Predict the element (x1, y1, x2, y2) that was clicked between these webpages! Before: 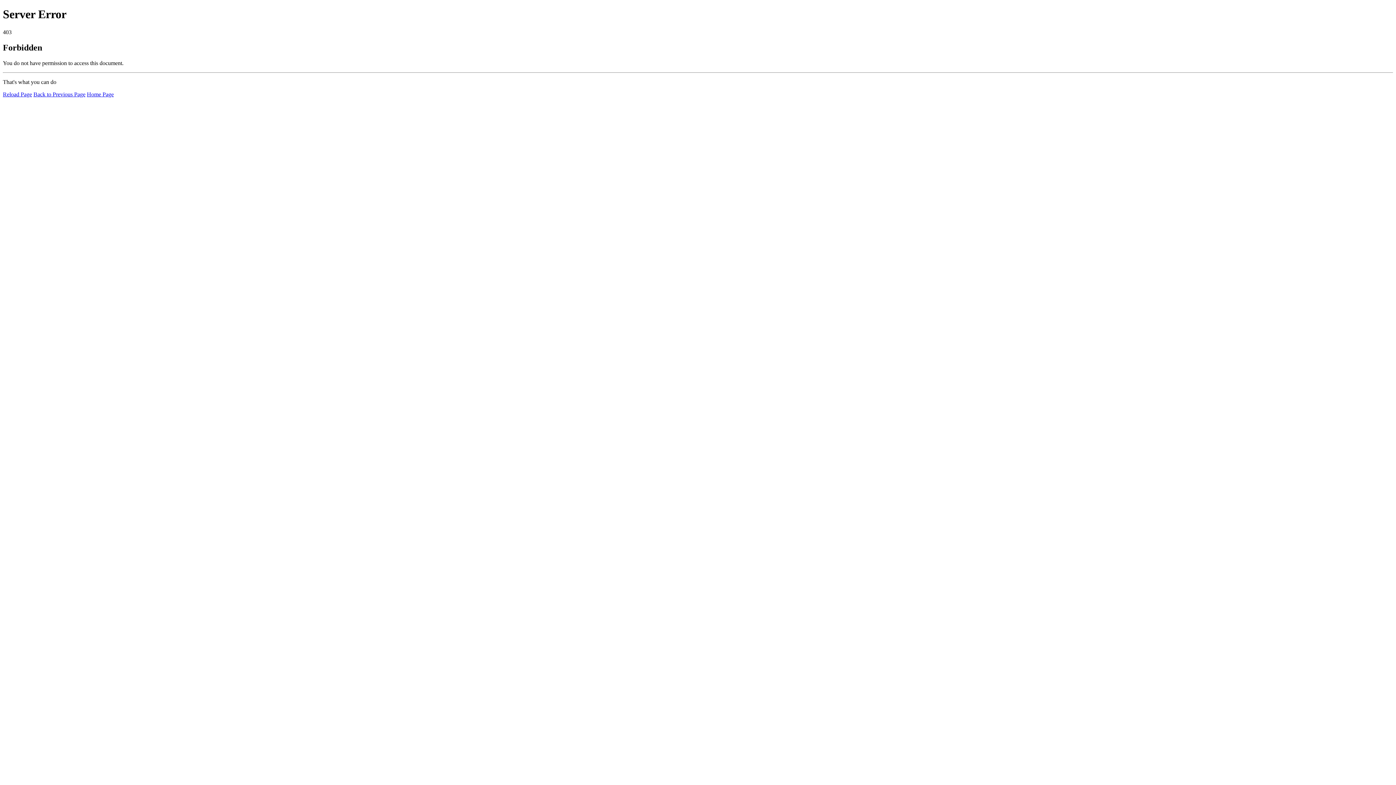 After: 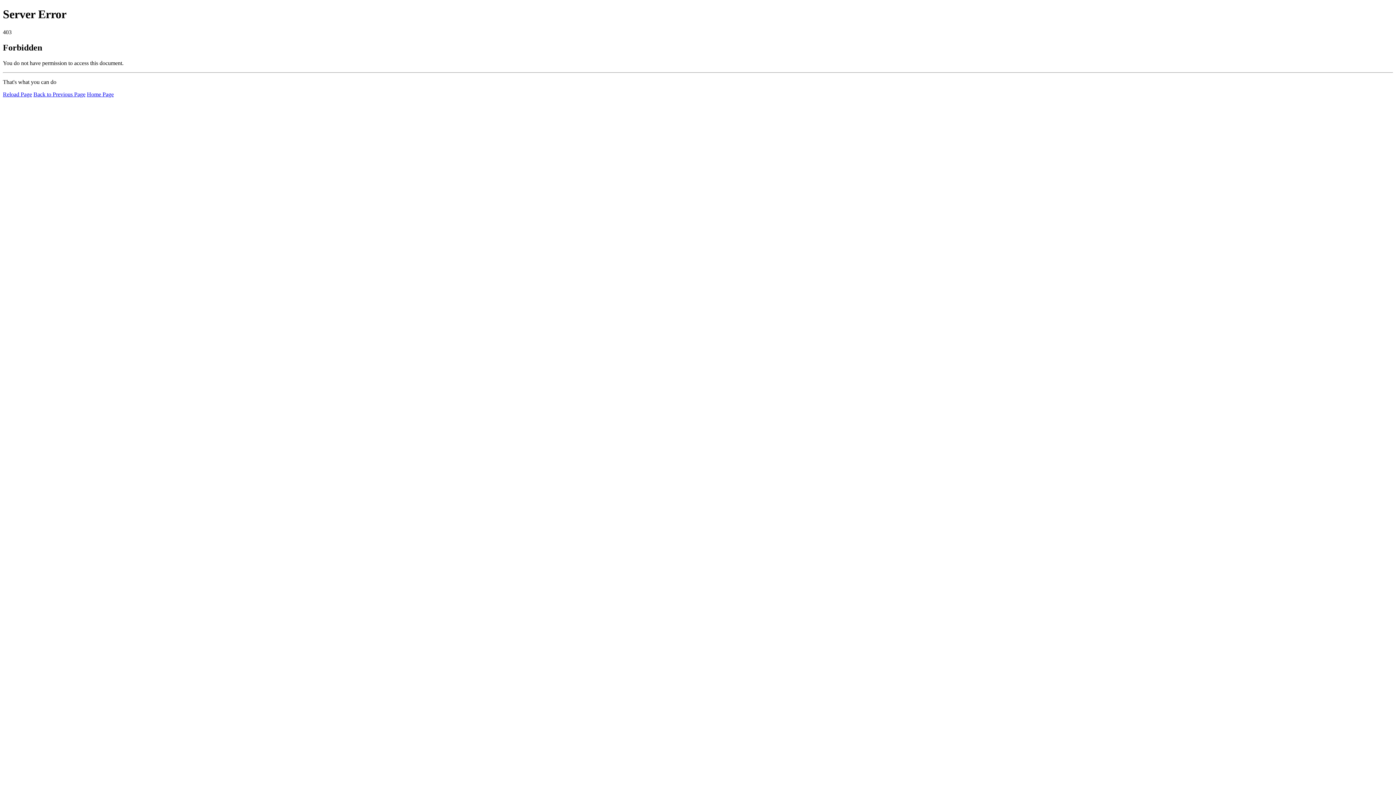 Action: bbox: (2, 91, 32, 97) label: Reload Page